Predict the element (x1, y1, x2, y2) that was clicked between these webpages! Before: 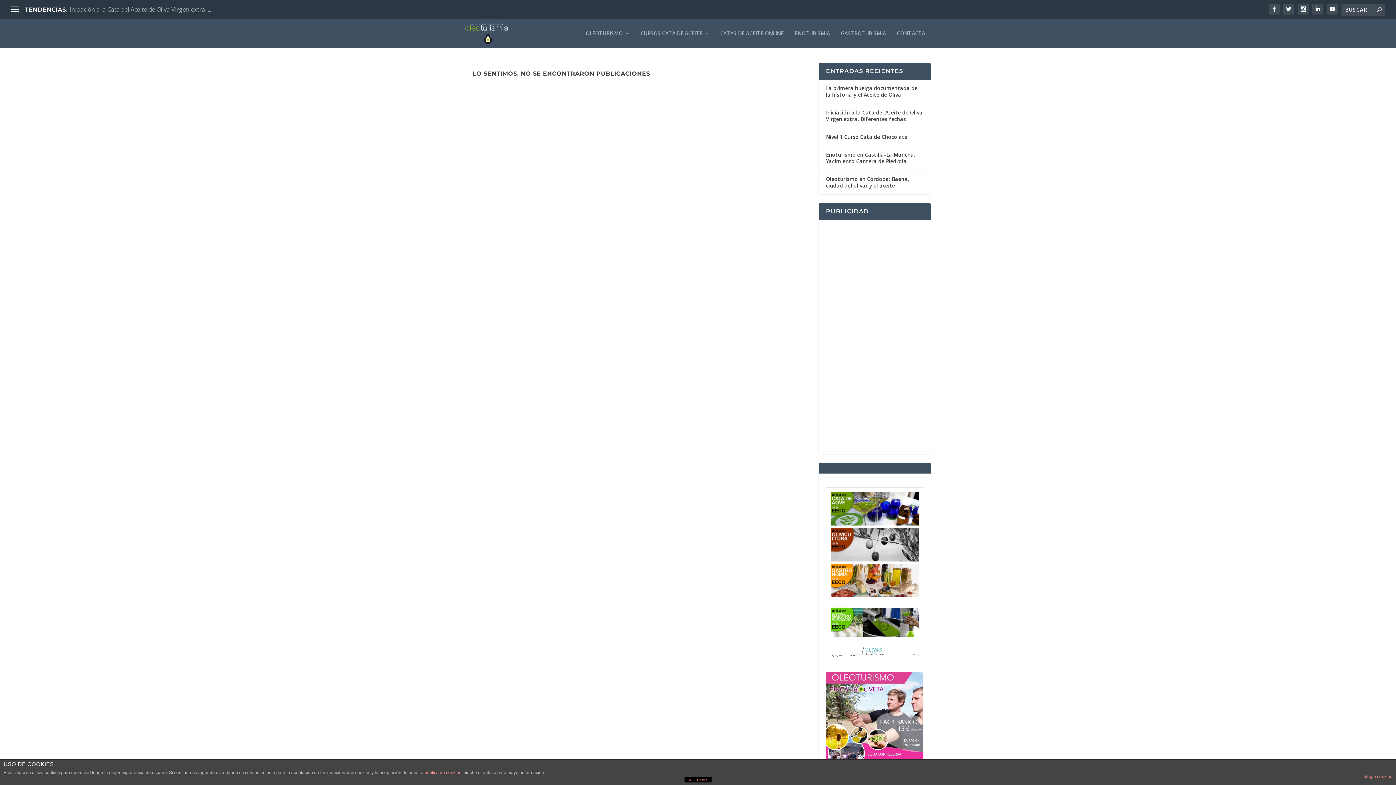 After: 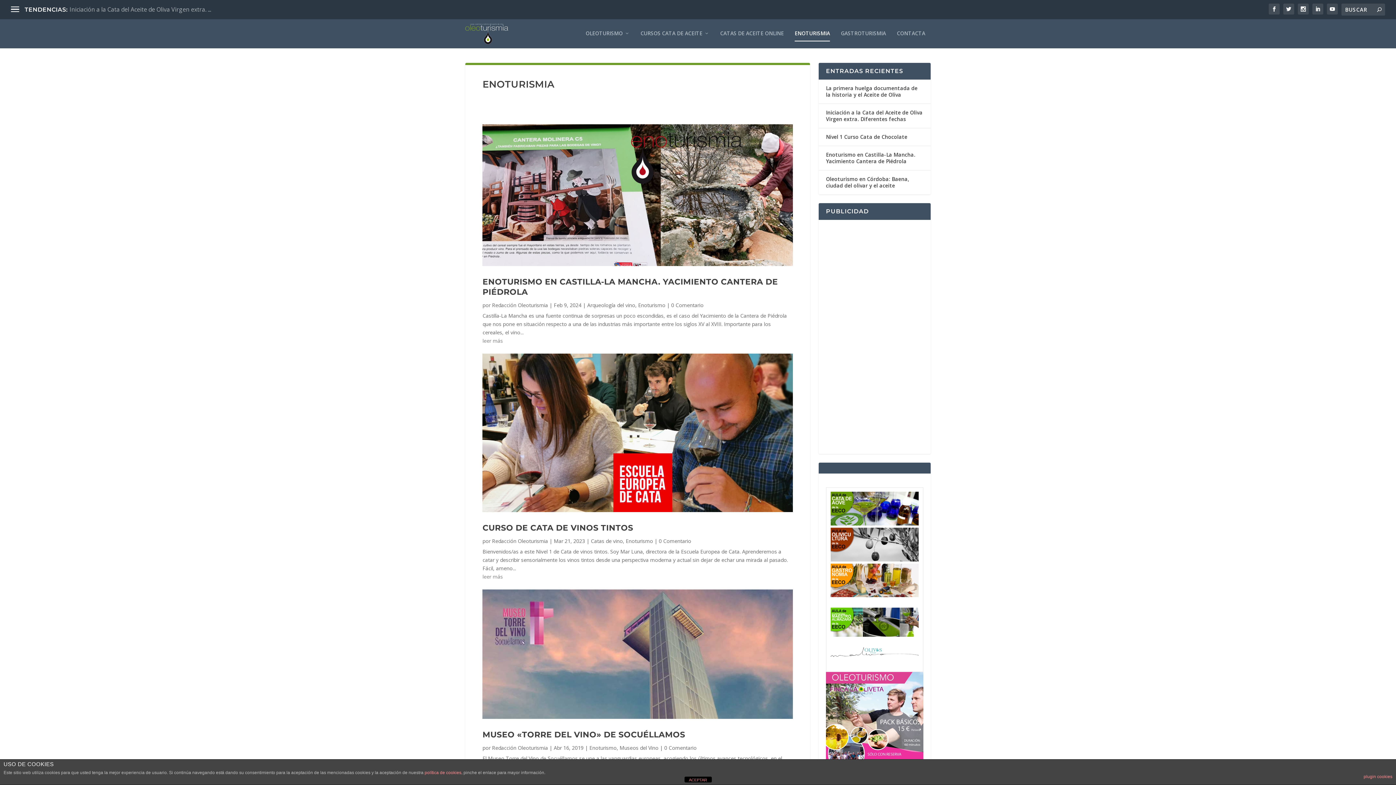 Action: label: ENOTURISMIA bbox: (794, 30, 830, 48)